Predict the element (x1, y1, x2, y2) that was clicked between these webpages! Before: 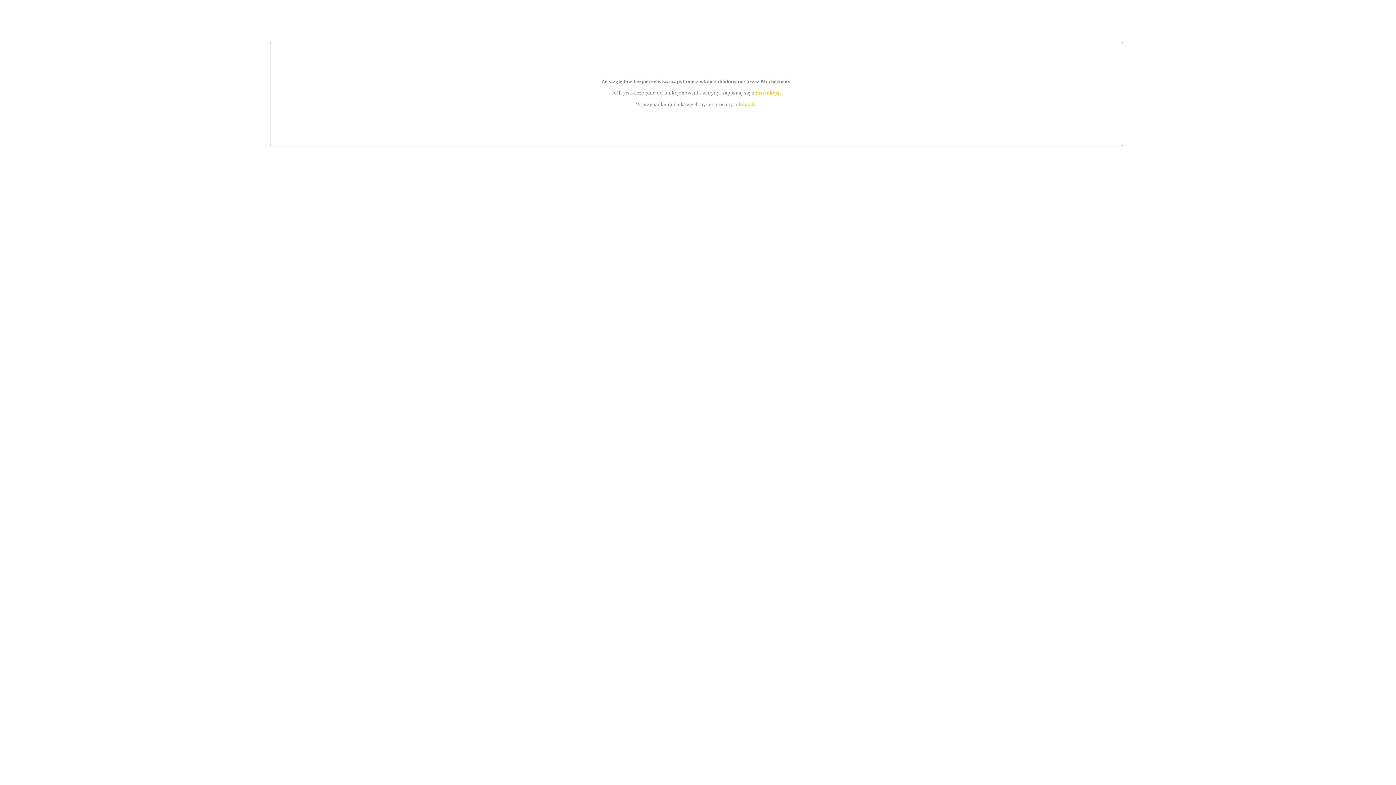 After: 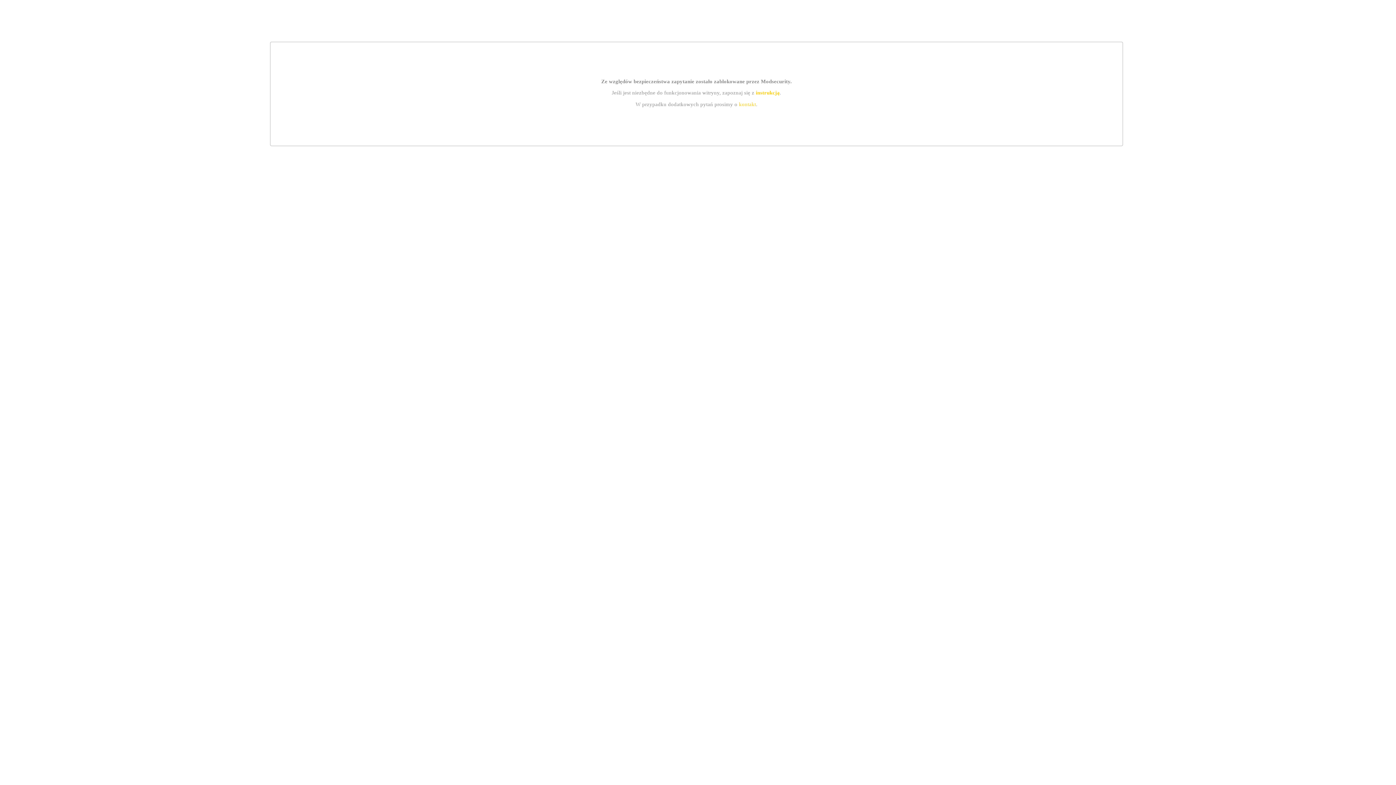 Action: bbox: (739, 101, 756, 107) label: kontakt